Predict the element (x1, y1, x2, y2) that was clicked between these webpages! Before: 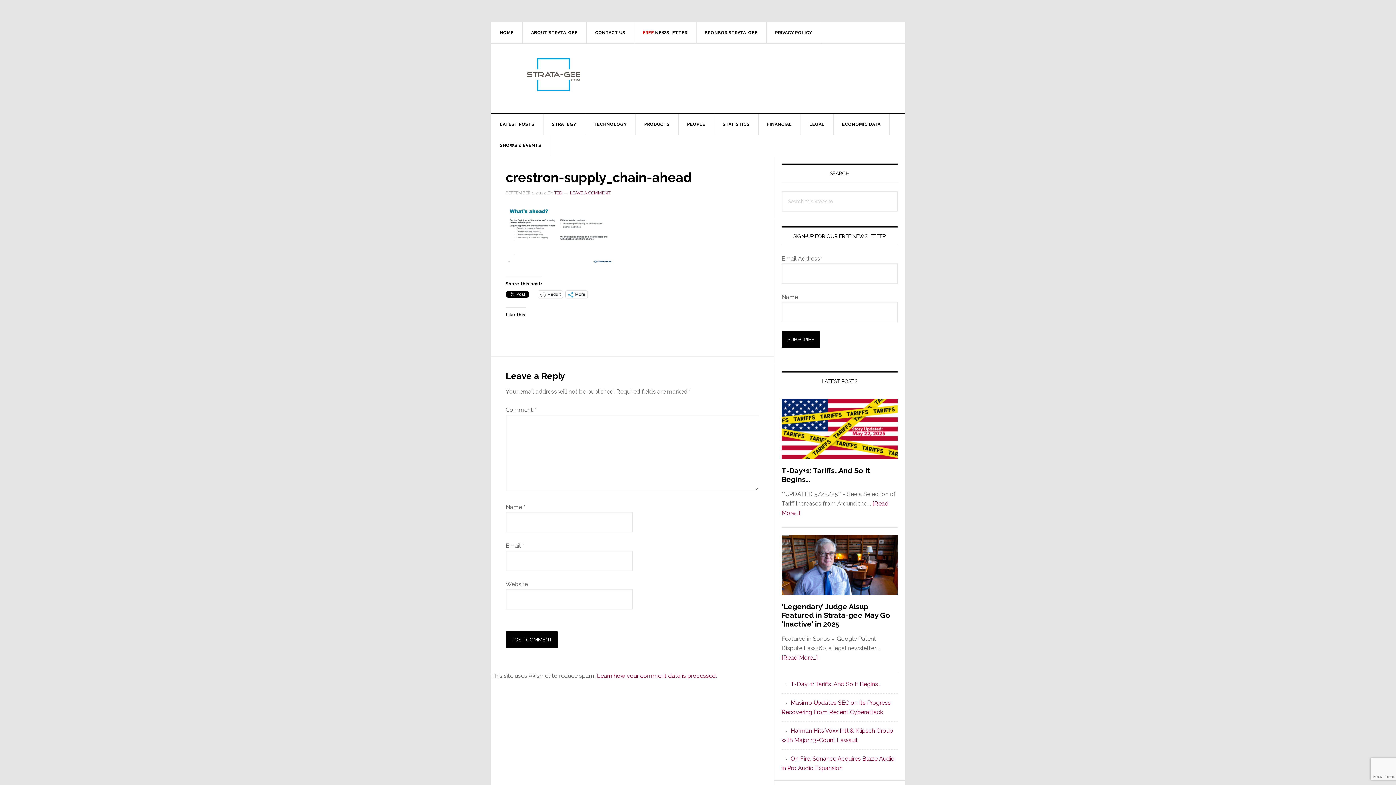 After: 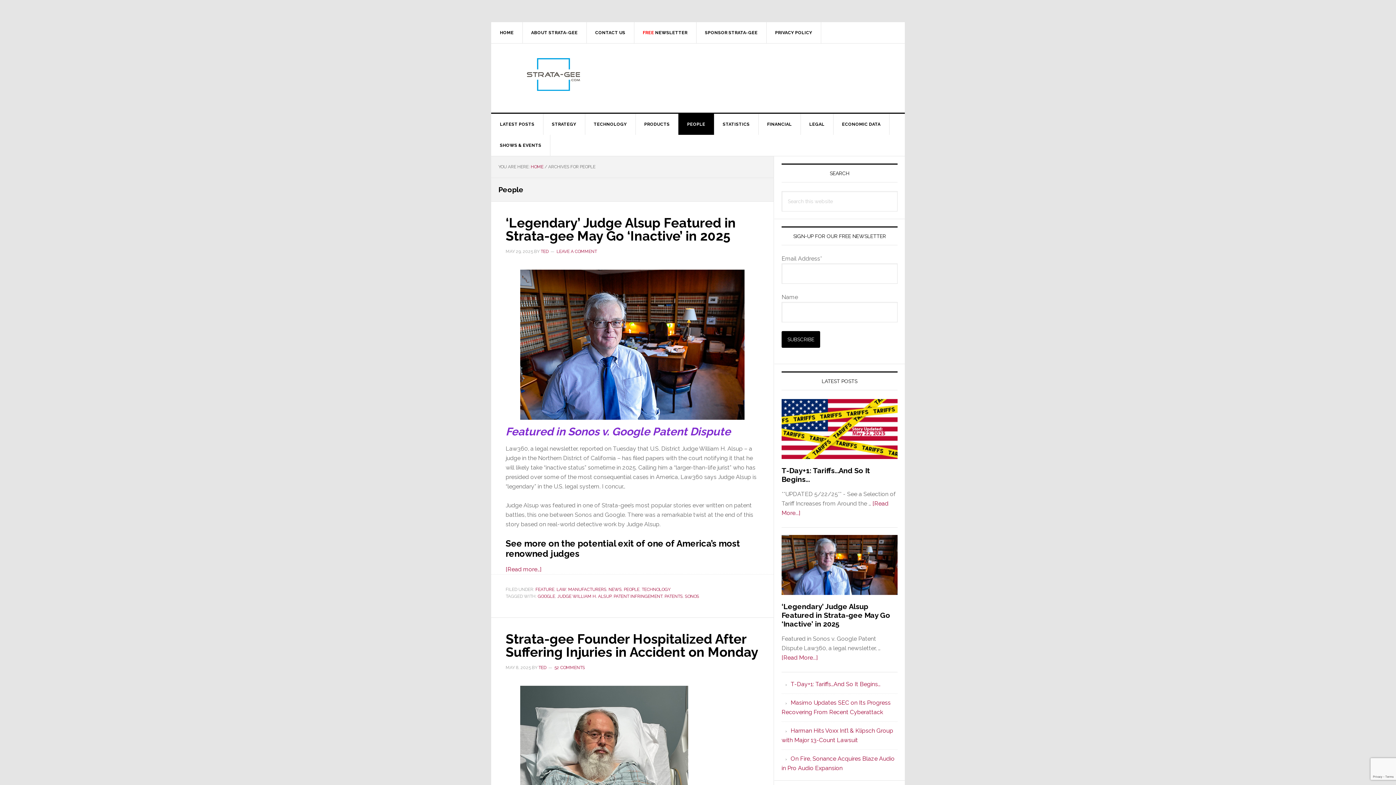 Action: label: PEOPLE bbox: (678, 113, 714, 134)